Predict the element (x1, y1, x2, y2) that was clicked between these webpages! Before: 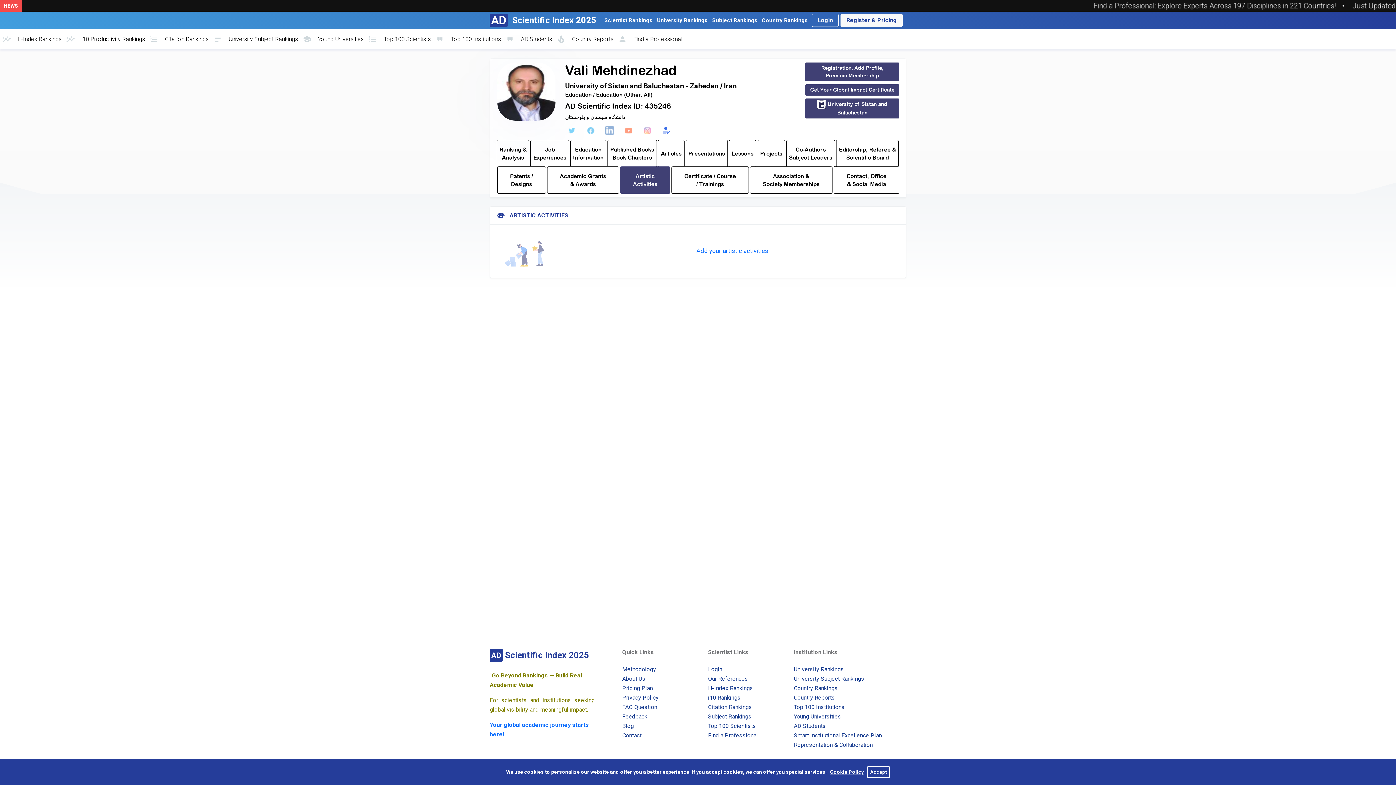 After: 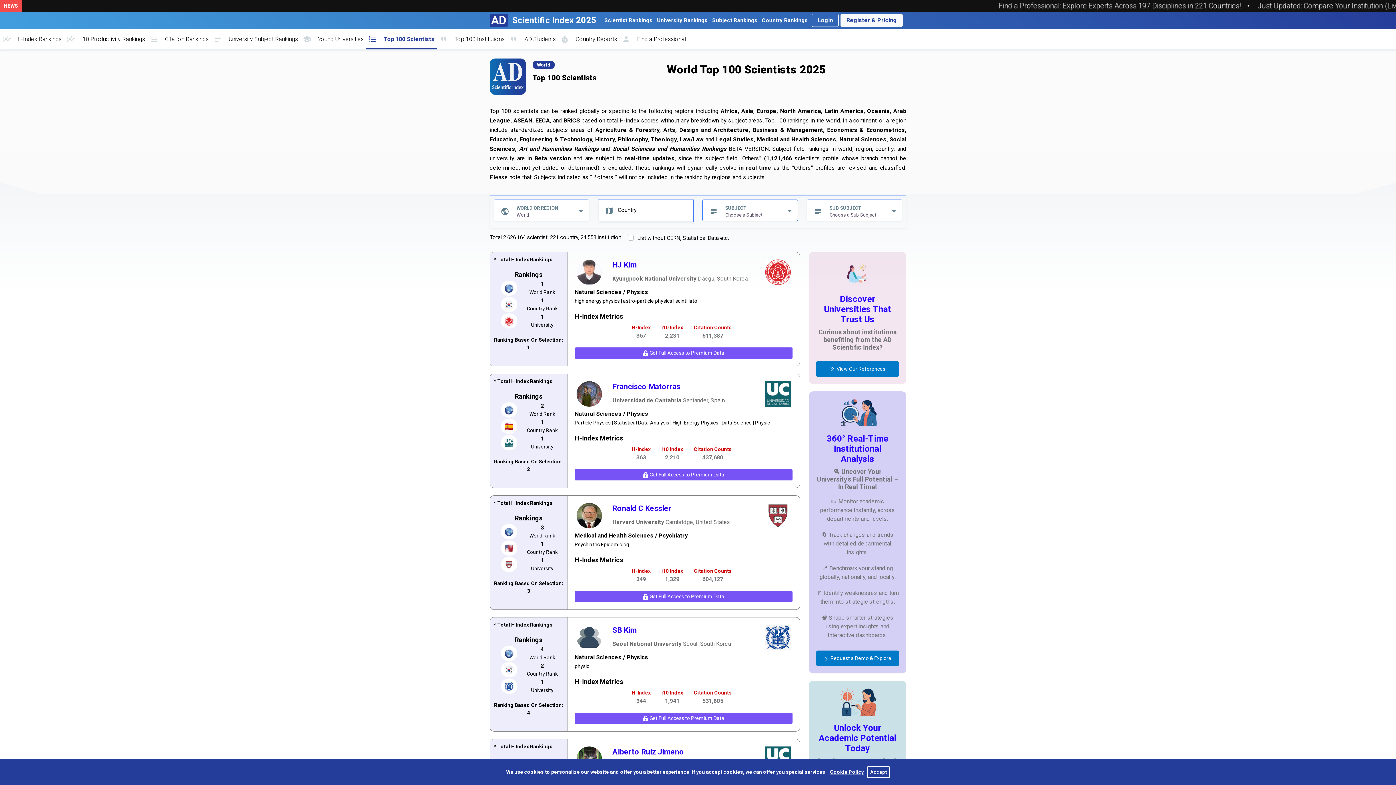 Action: bbox: (708, 722, 756, 729) label: Top 100 Scientists